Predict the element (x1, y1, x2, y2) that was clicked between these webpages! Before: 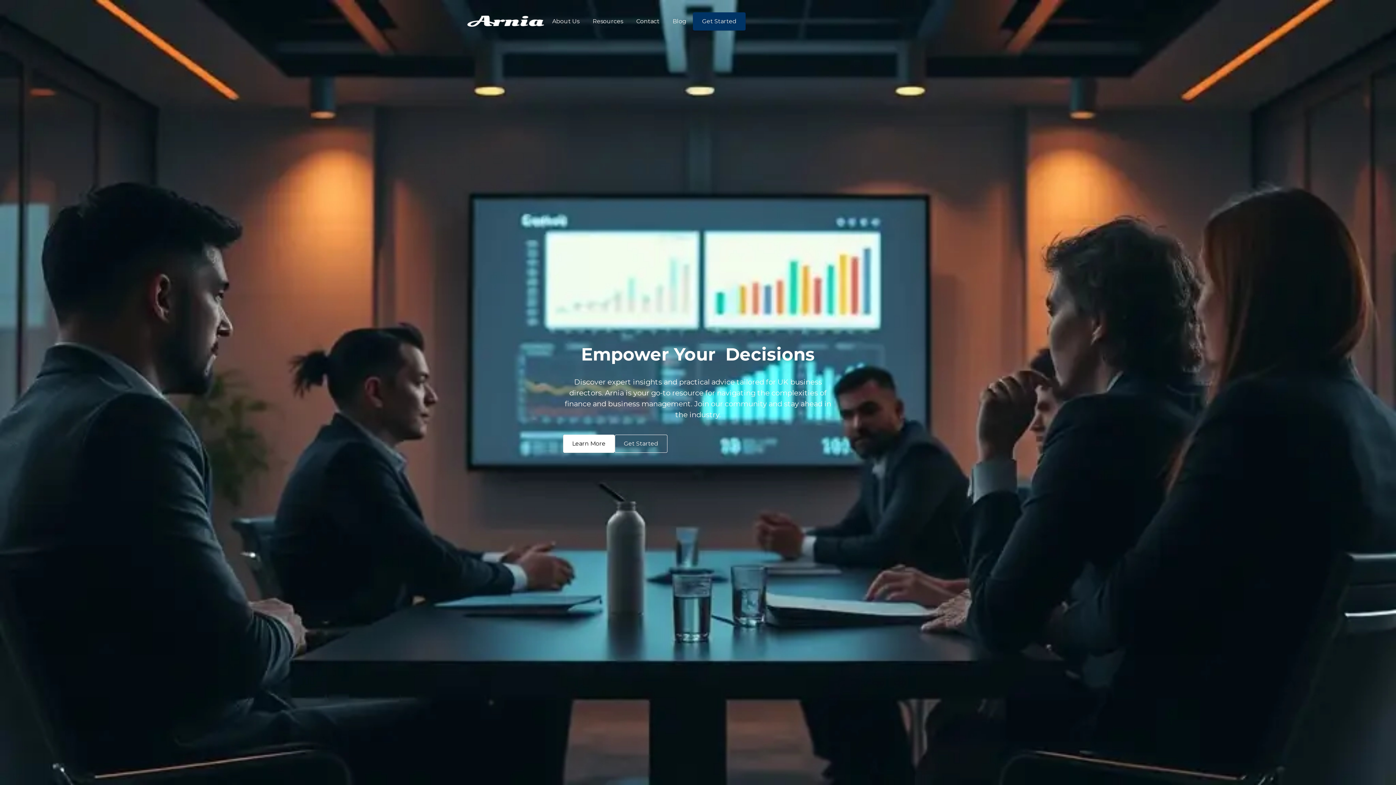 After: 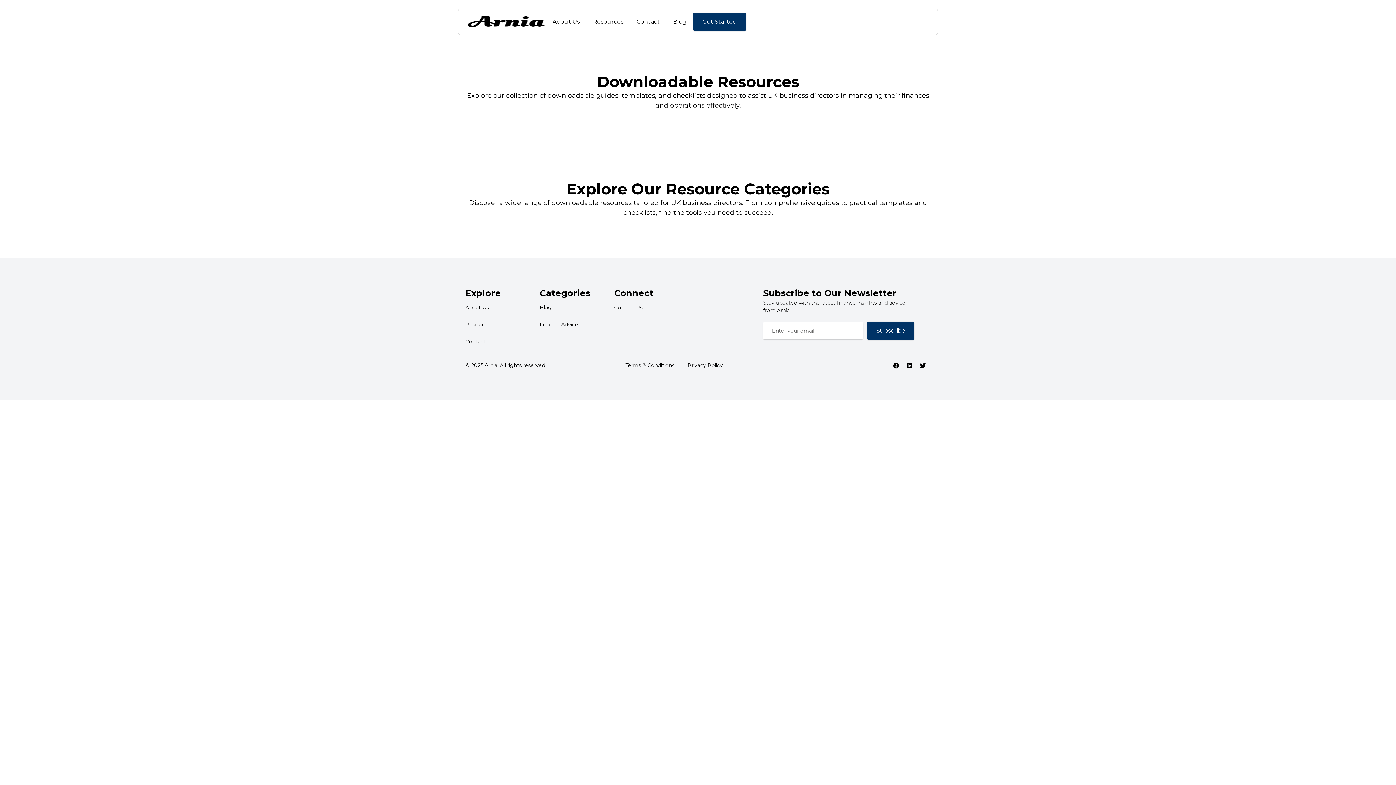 Action: label: Get Started bbox: (614, 434, 667, 452)